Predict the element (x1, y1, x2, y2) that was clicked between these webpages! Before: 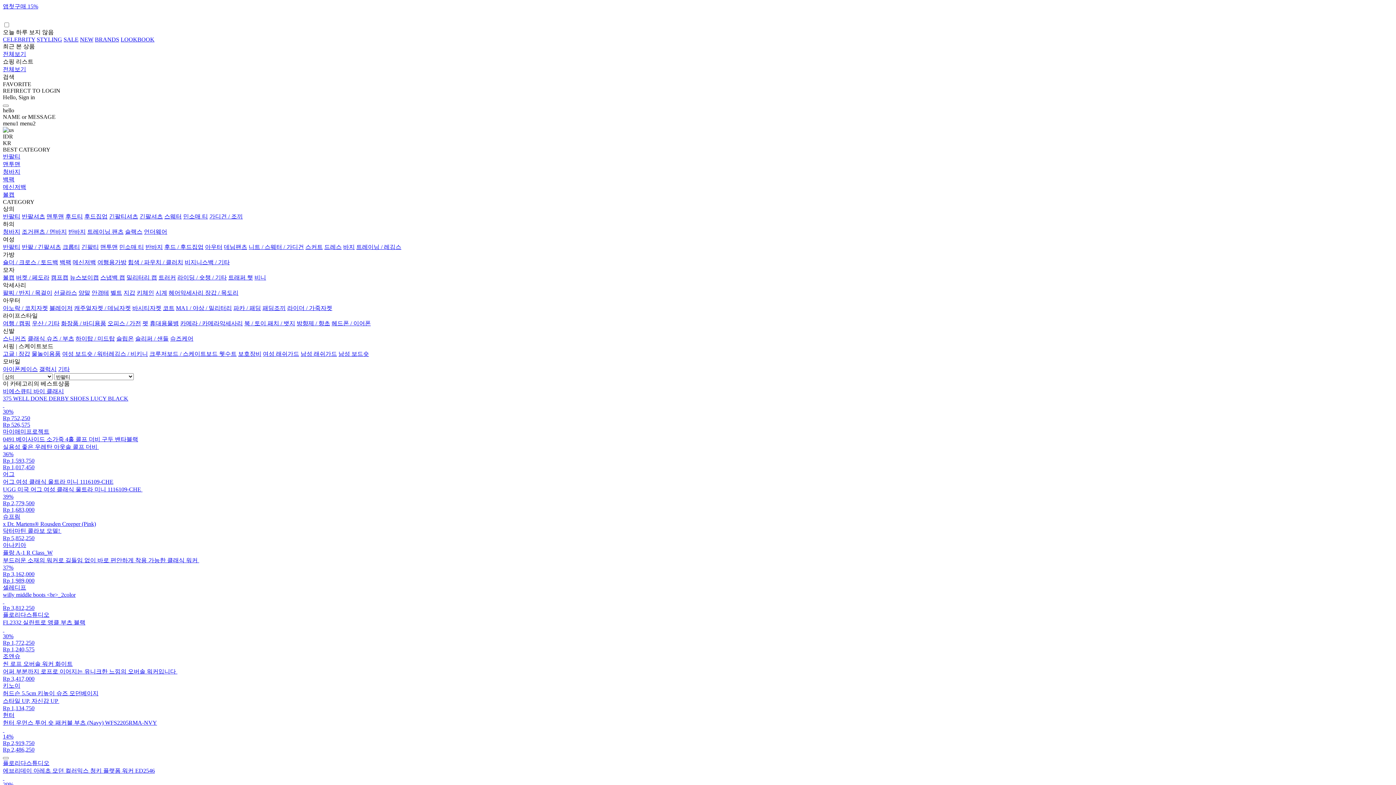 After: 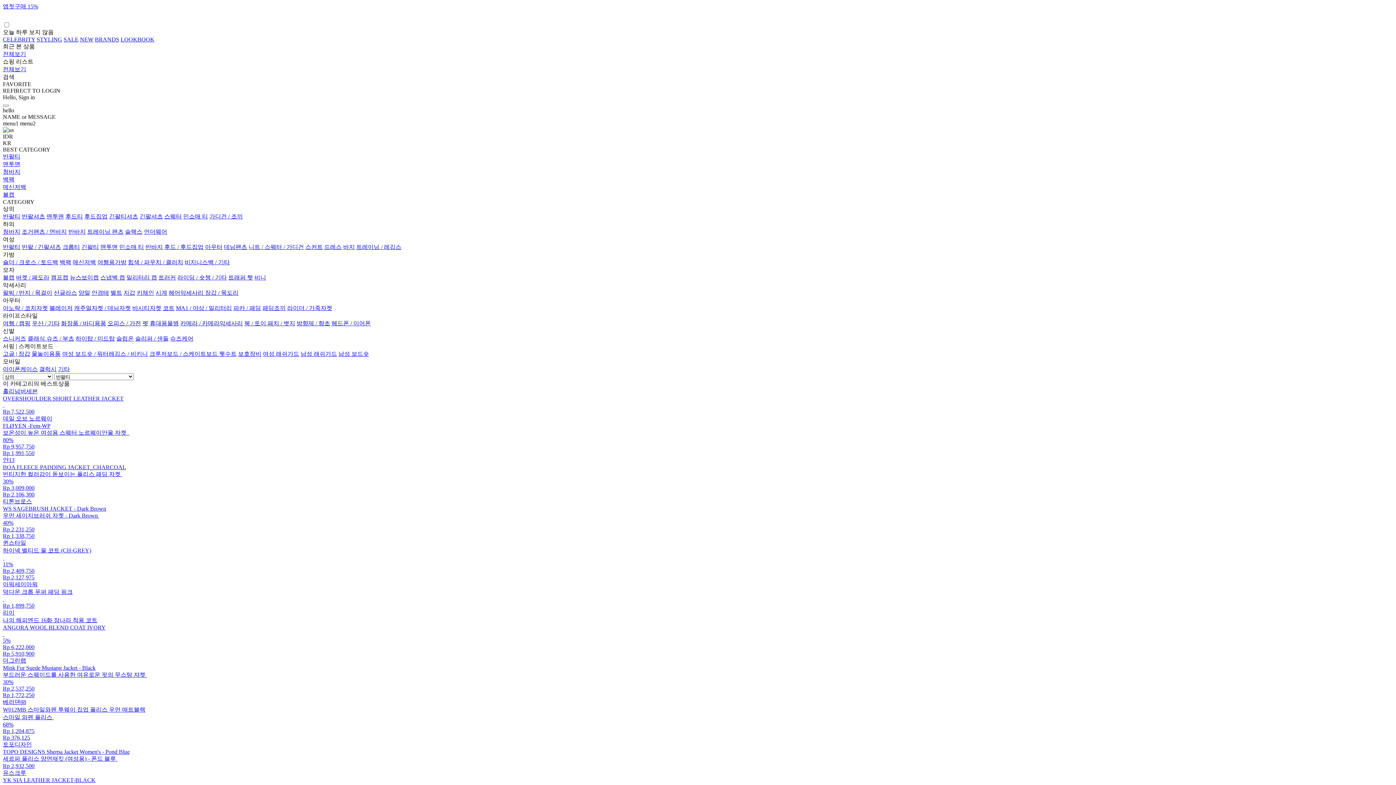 Action: bbox: (205, 244, 222, 250) label: 아우터